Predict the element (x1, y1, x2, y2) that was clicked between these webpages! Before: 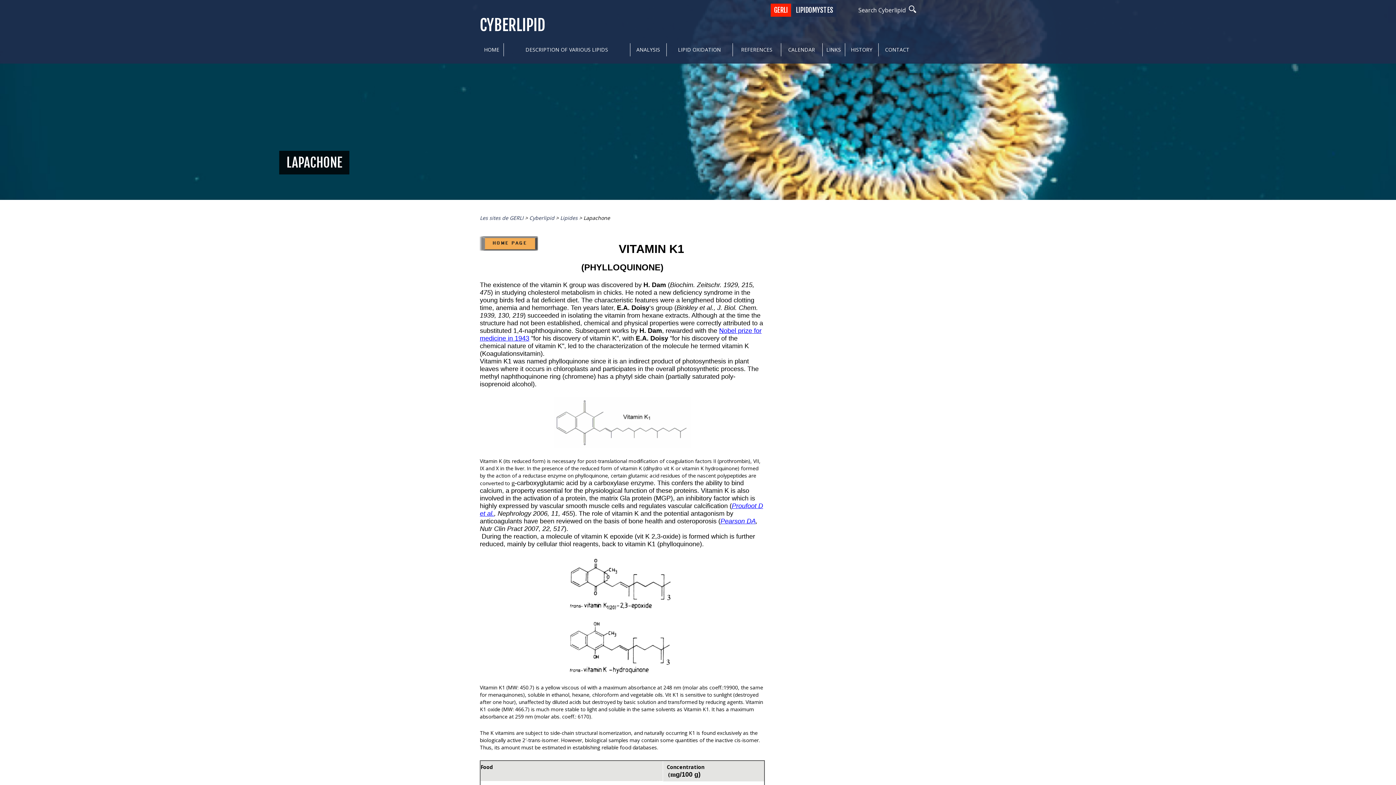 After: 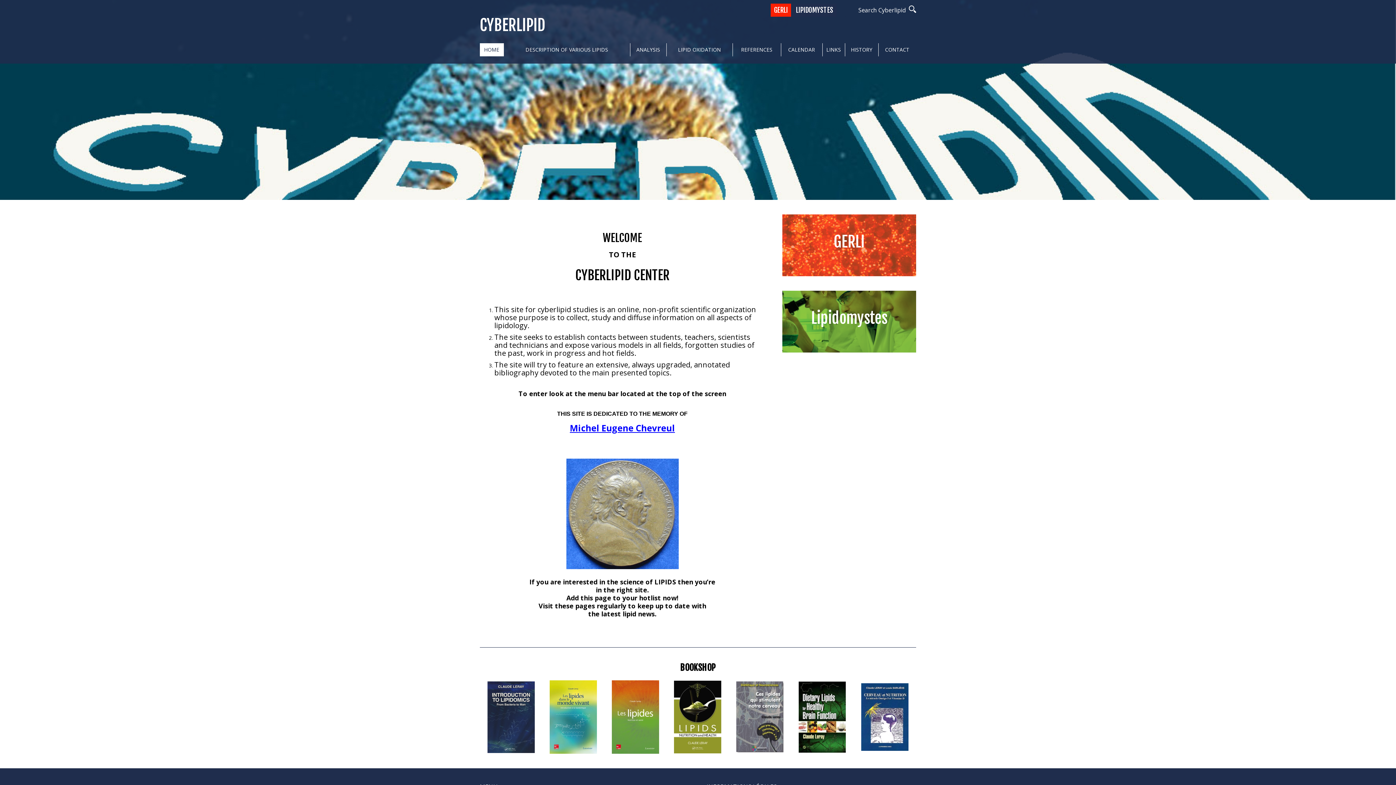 Action: bbox: (480, 43, 504, 56) label: HOME